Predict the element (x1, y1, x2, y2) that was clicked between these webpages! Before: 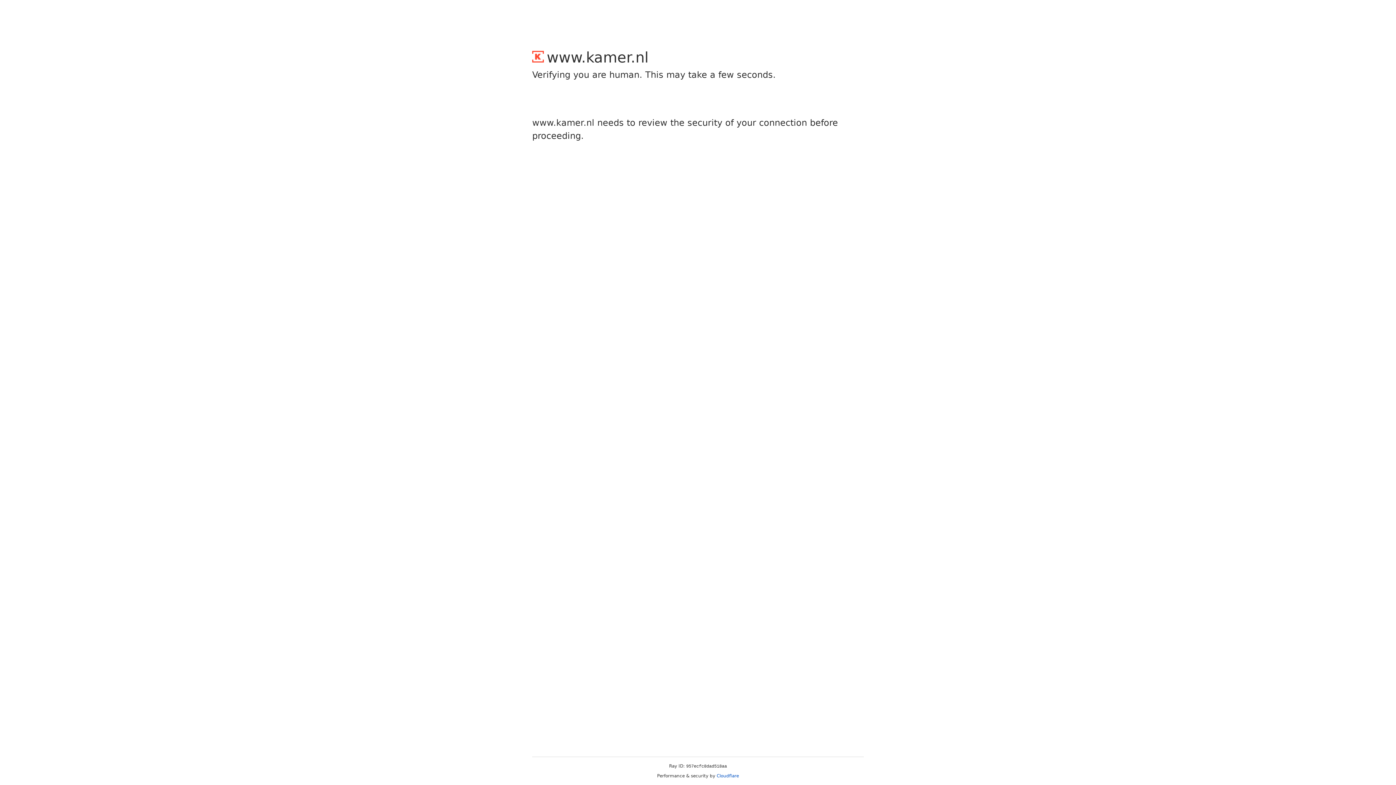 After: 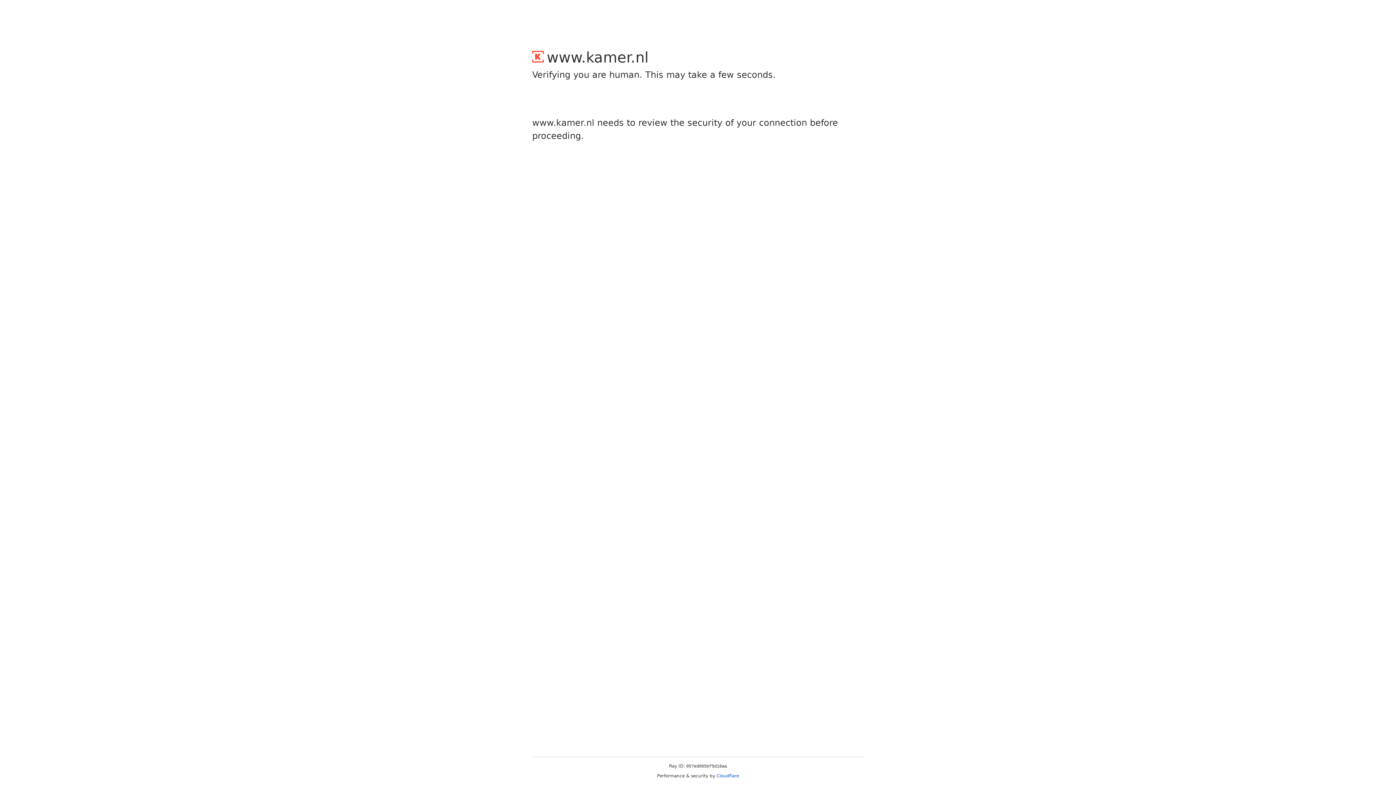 Action: bbox: (716, 773, 739, 778) label: Cloudflare